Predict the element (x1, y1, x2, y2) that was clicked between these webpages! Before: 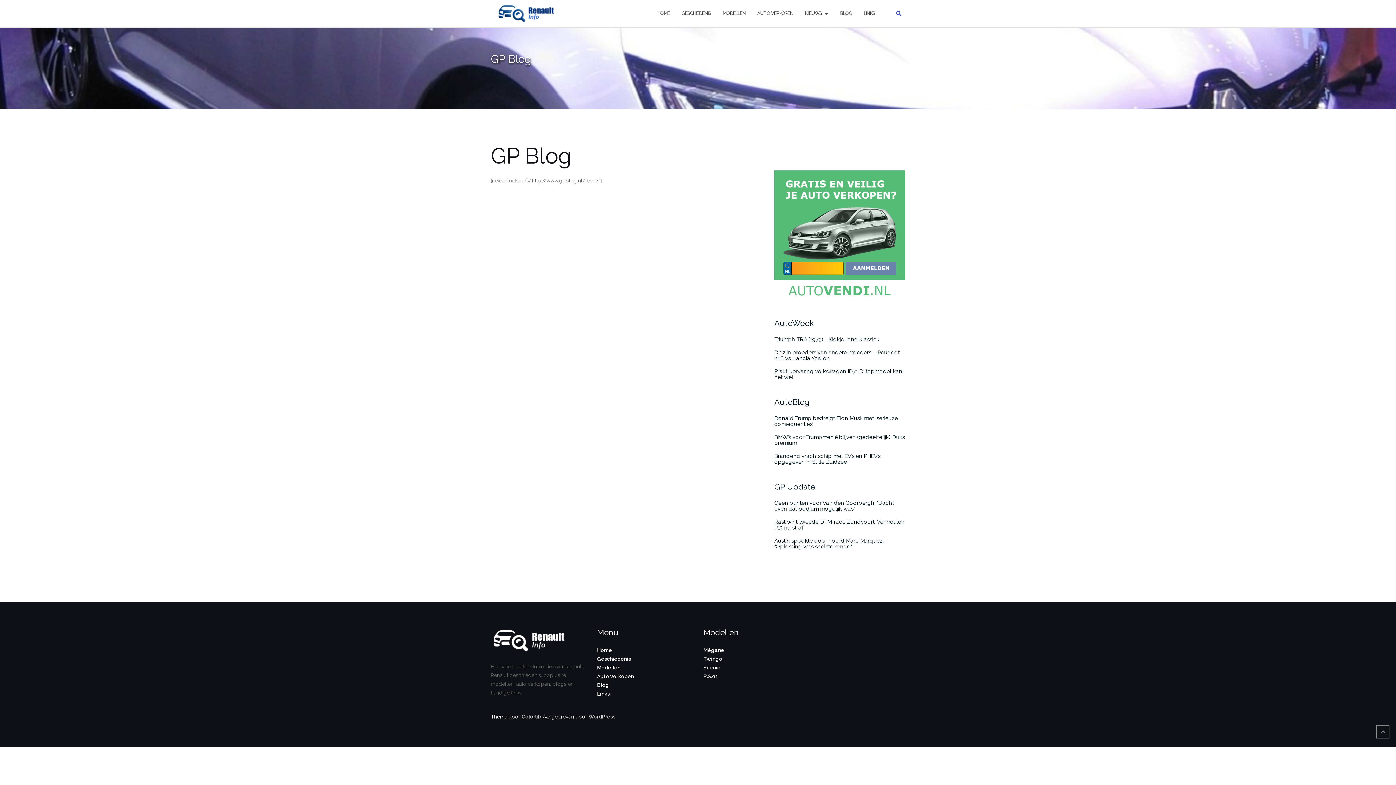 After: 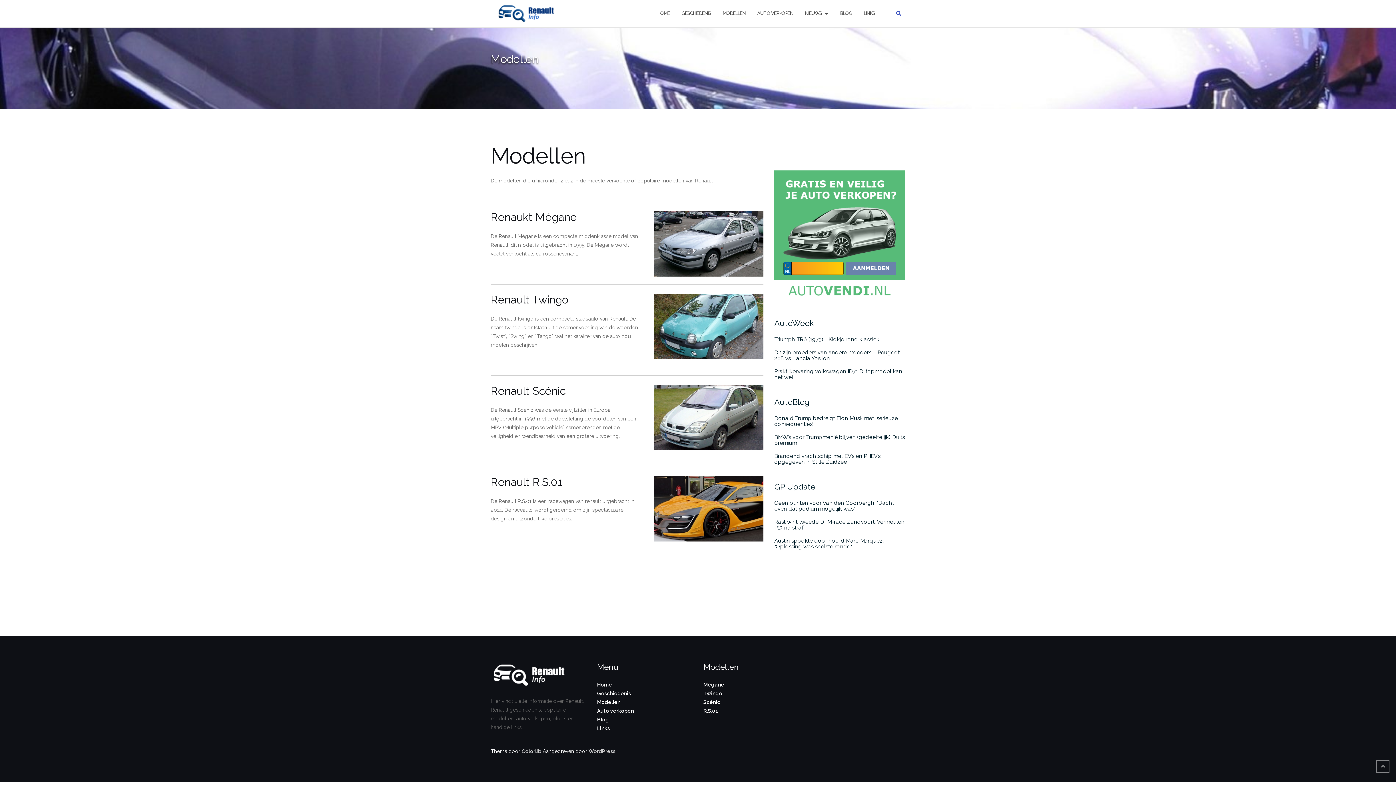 Action: label: R.S.01 bbox: (703, 673, 718, 679)